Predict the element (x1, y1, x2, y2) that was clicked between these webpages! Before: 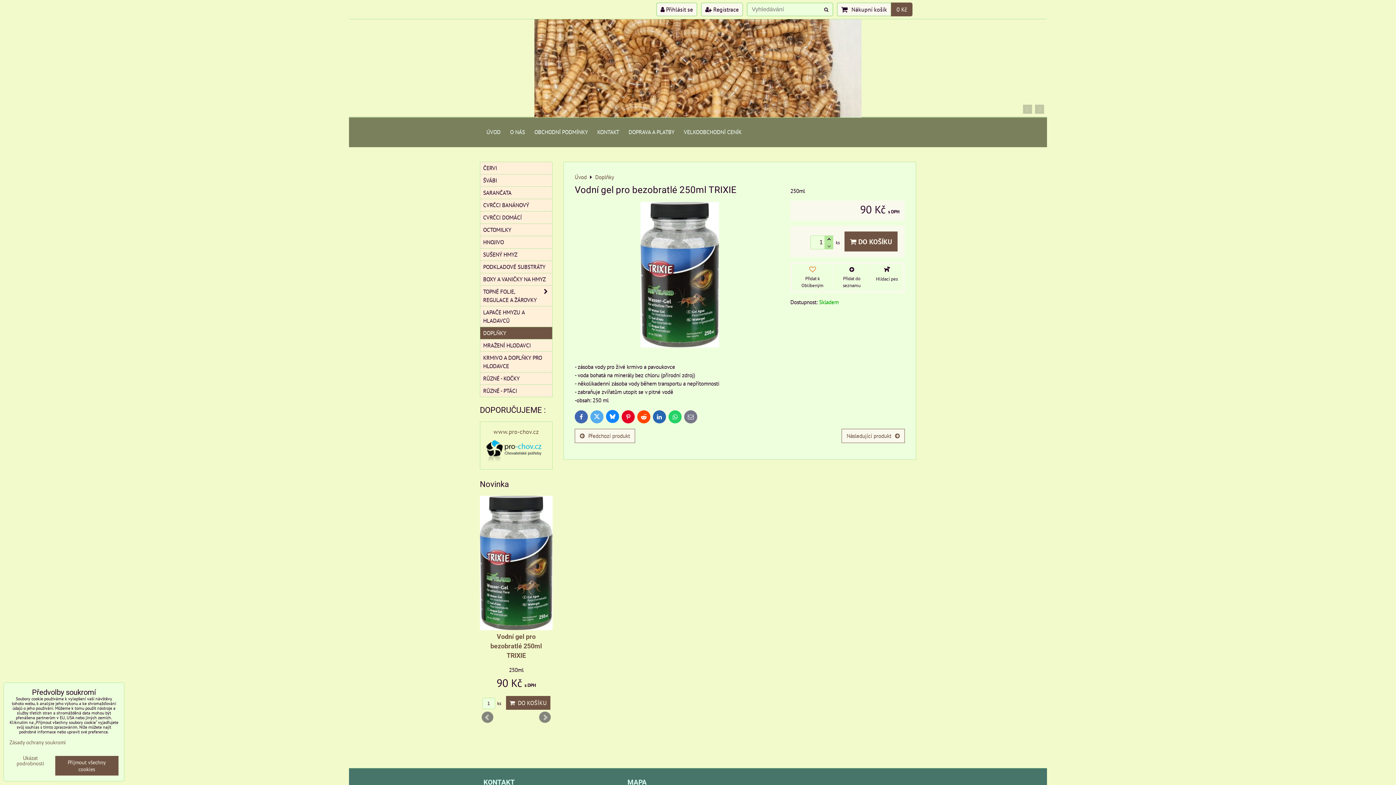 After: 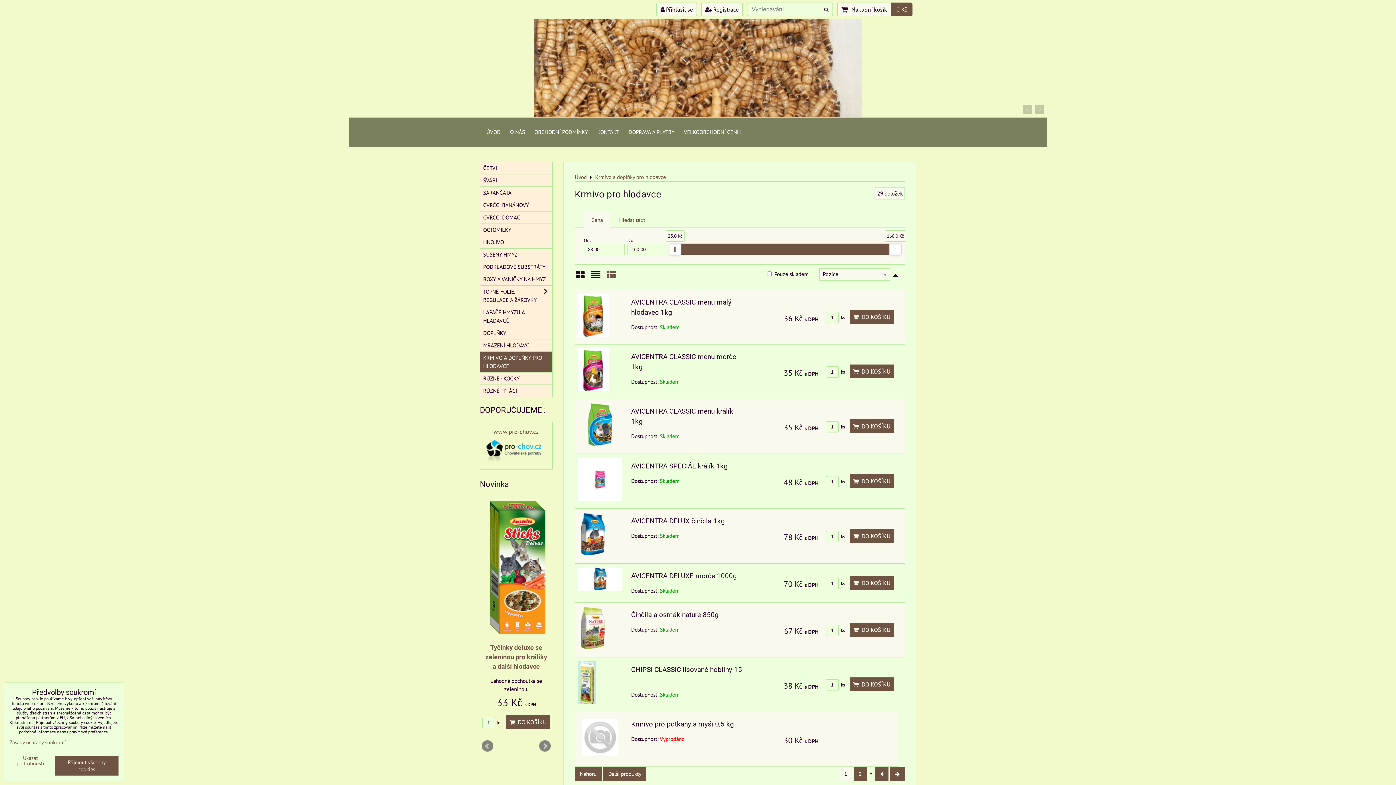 Action: bbox: (480, 352, 552, 372) label: KRMIVO A DOPLŇKY PRO HLODAVCE